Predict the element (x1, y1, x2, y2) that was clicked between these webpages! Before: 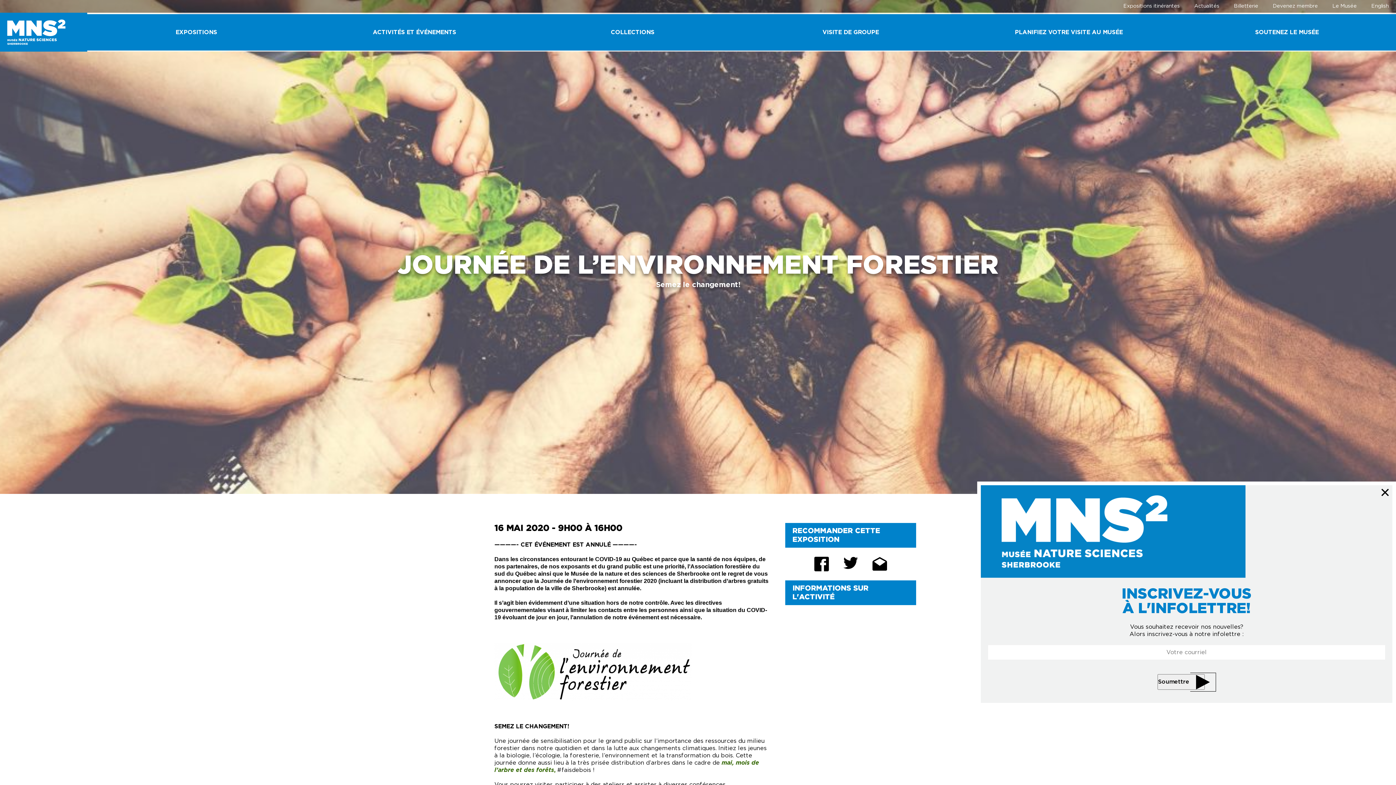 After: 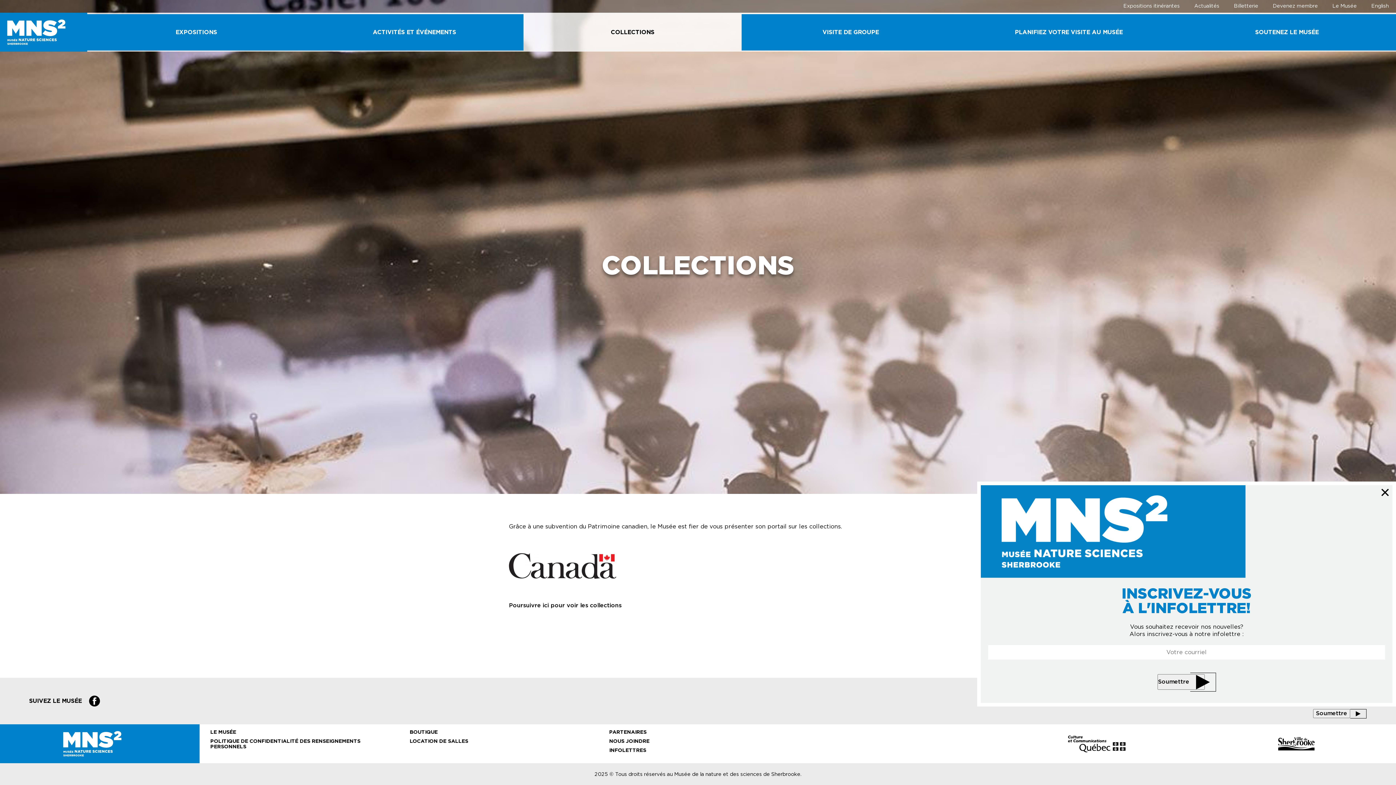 Action: bbox: (523, 14, 741, 50) label: COLLECTIONS